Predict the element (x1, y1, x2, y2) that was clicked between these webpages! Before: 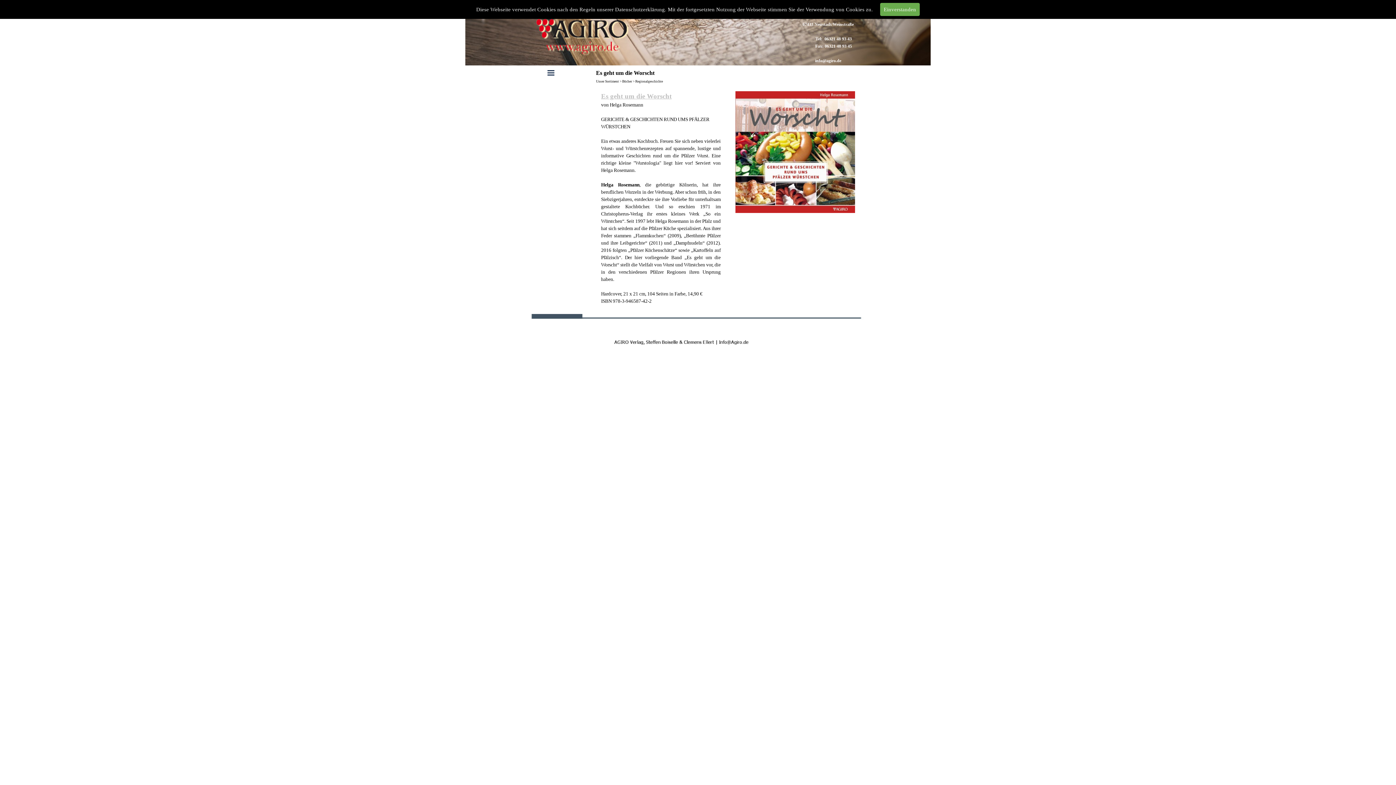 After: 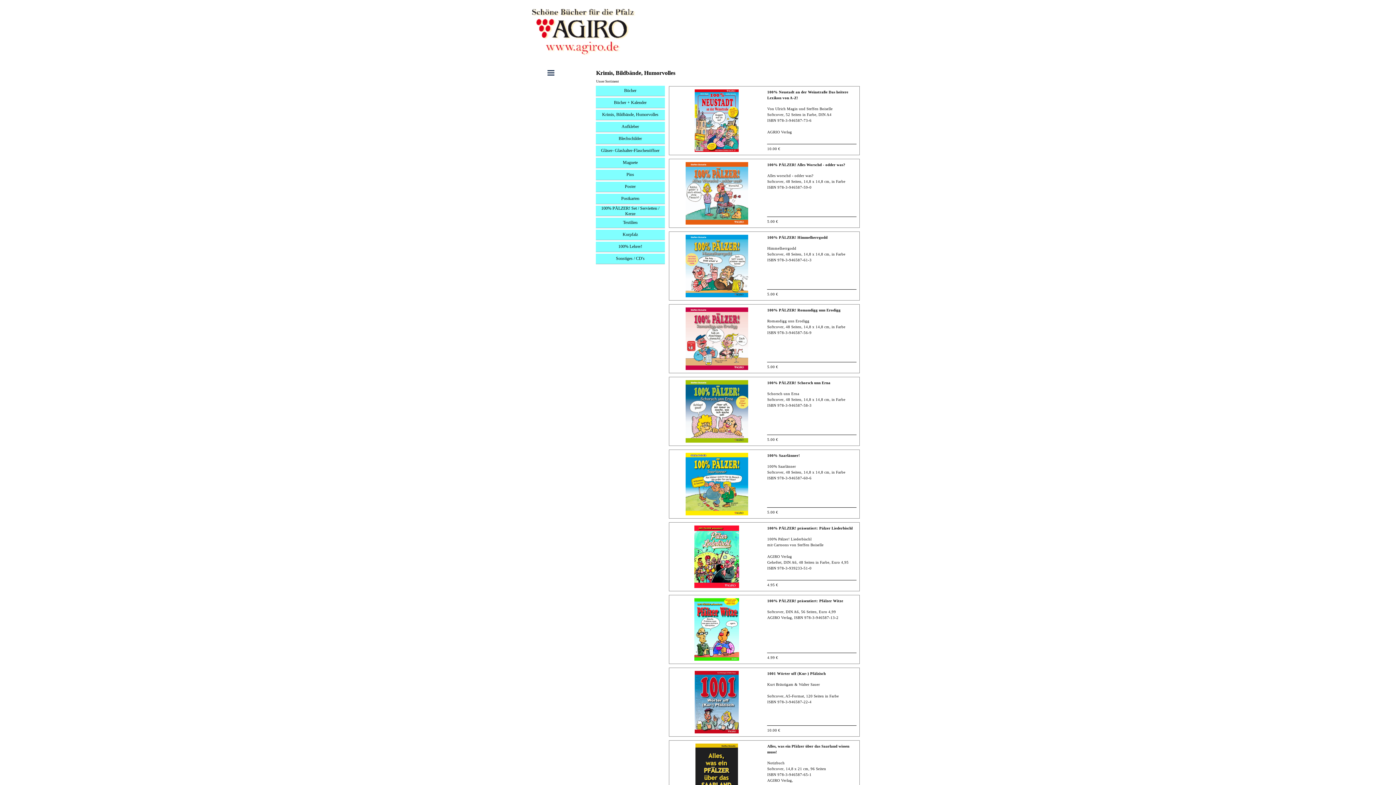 Action: bbox: (601, 92, 671, 100) label: Es geht um die Worscht